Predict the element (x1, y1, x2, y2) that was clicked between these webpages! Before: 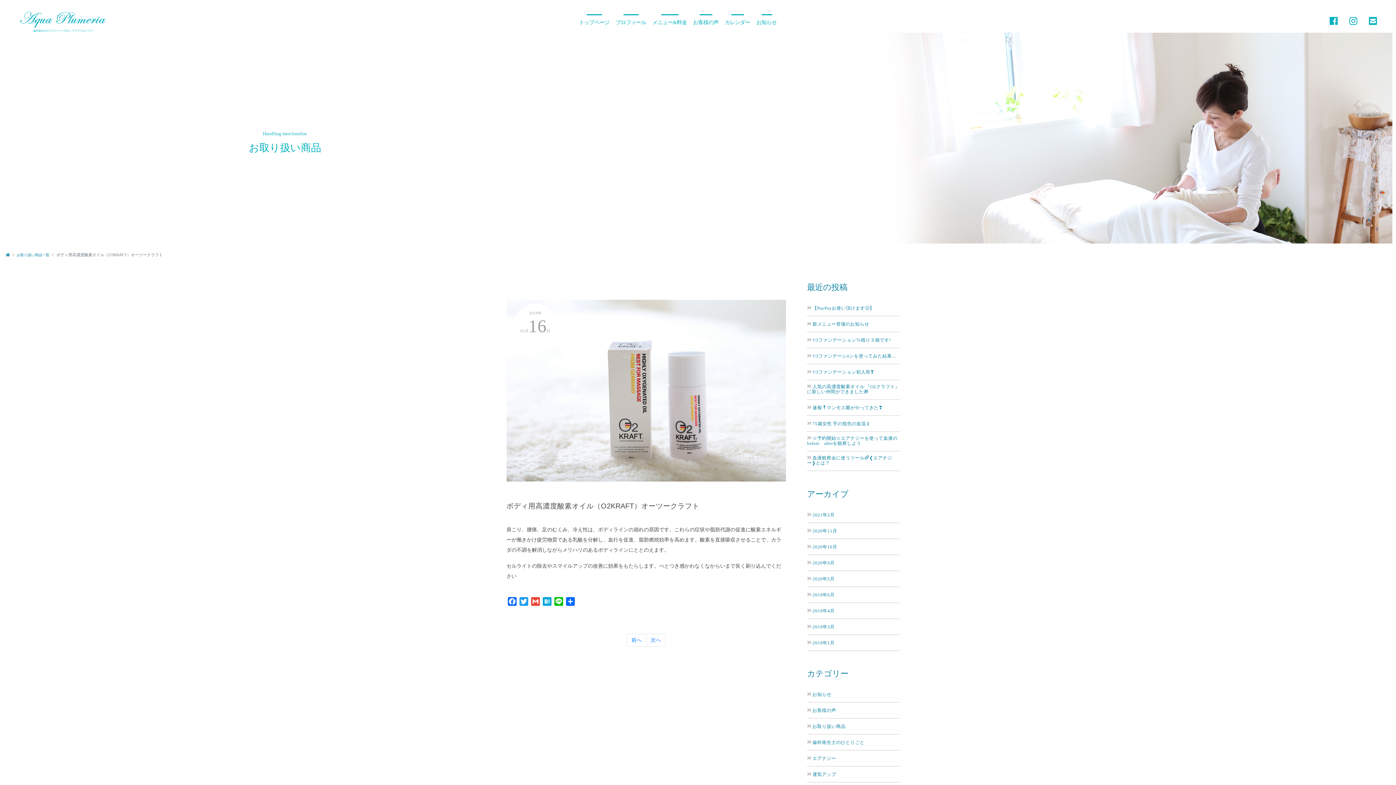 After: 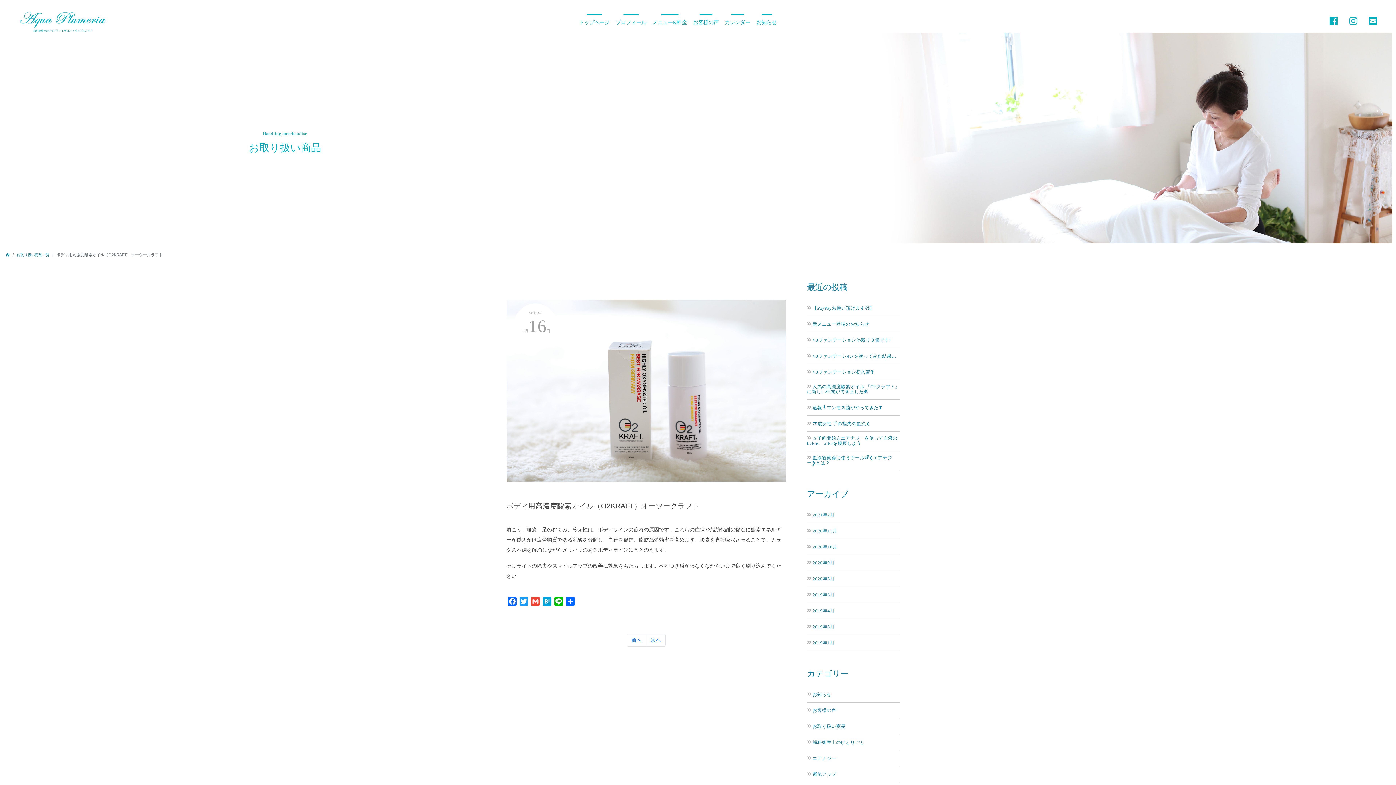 Action: bbox: (1330, 6, 1338, 35)